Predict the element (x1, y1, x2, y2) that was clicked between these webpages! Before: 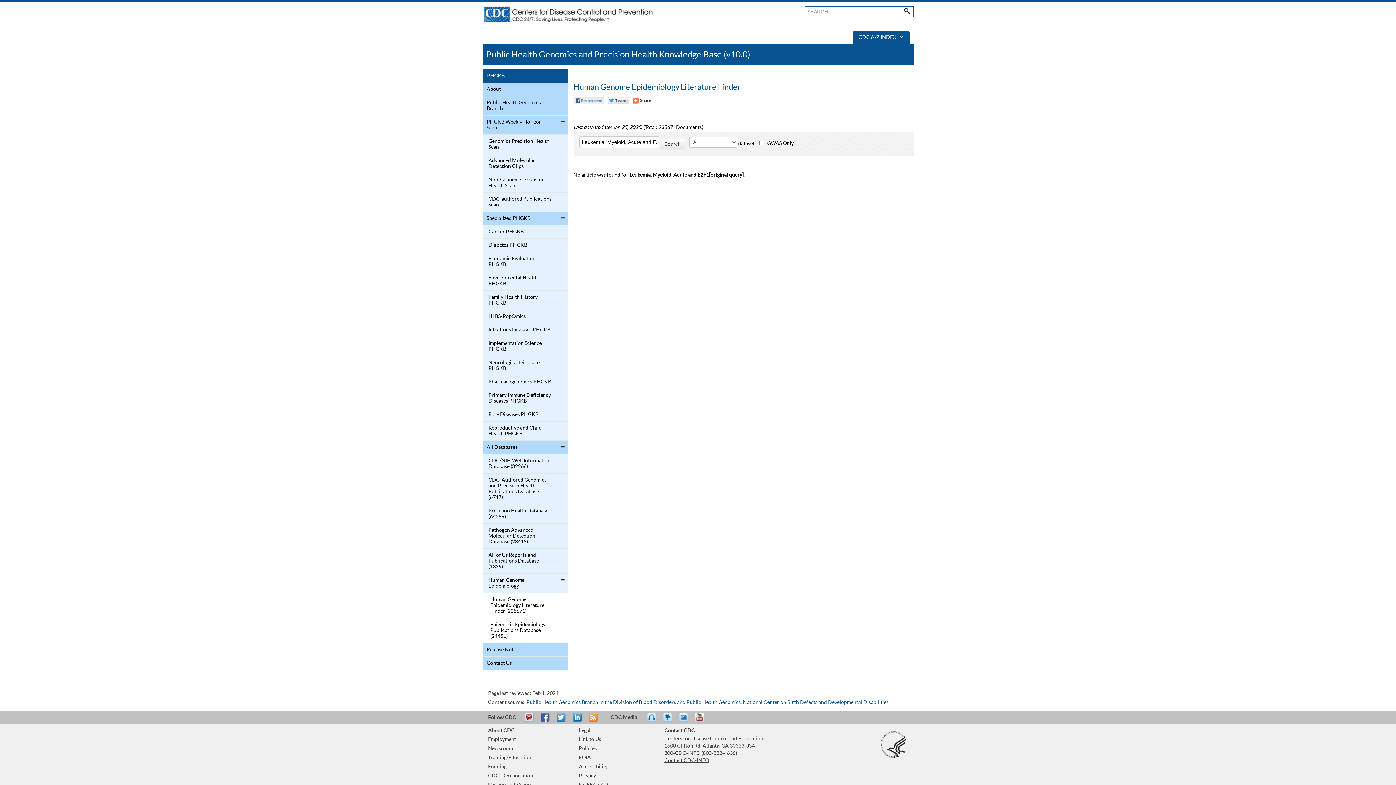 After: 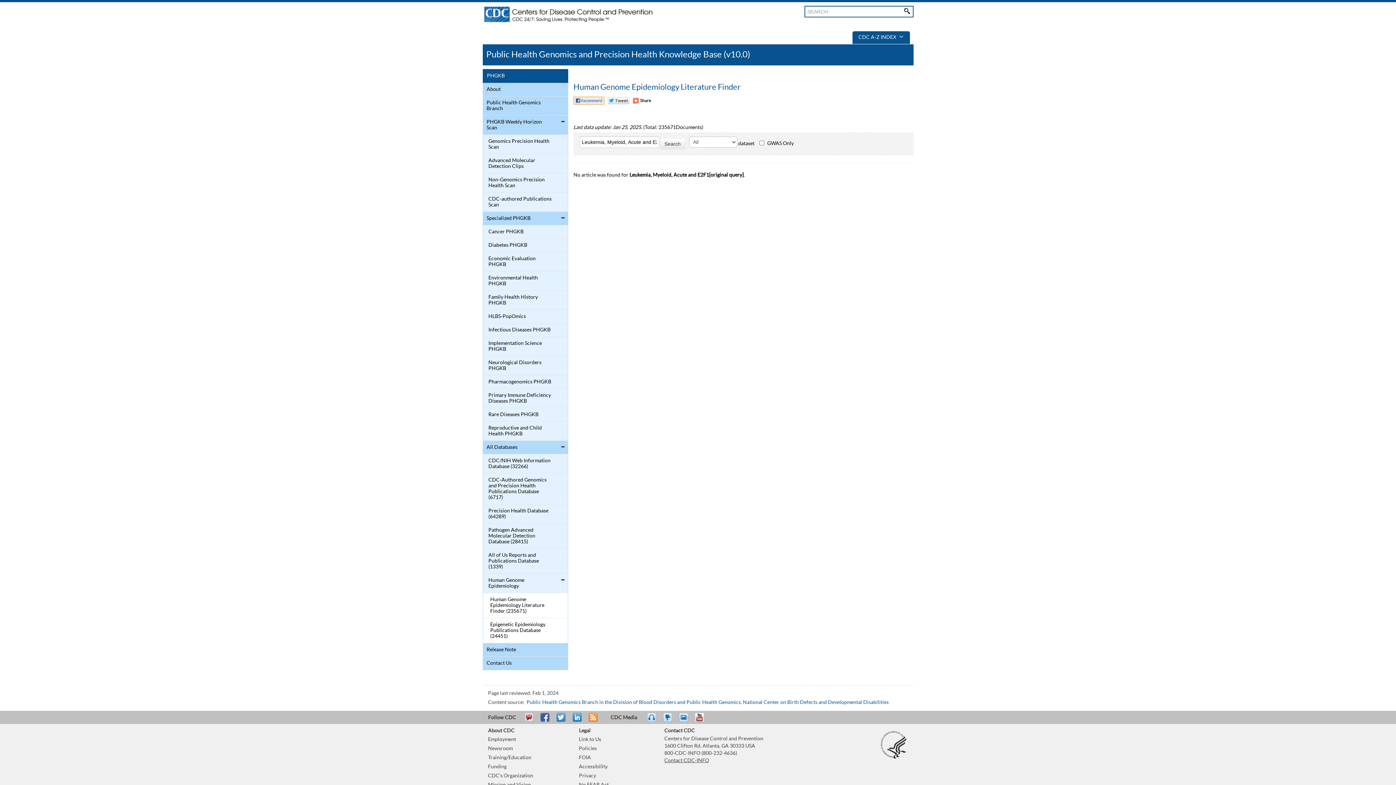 Action: bbox: (573, 97, 604, 104) label: Facebook Reccomend